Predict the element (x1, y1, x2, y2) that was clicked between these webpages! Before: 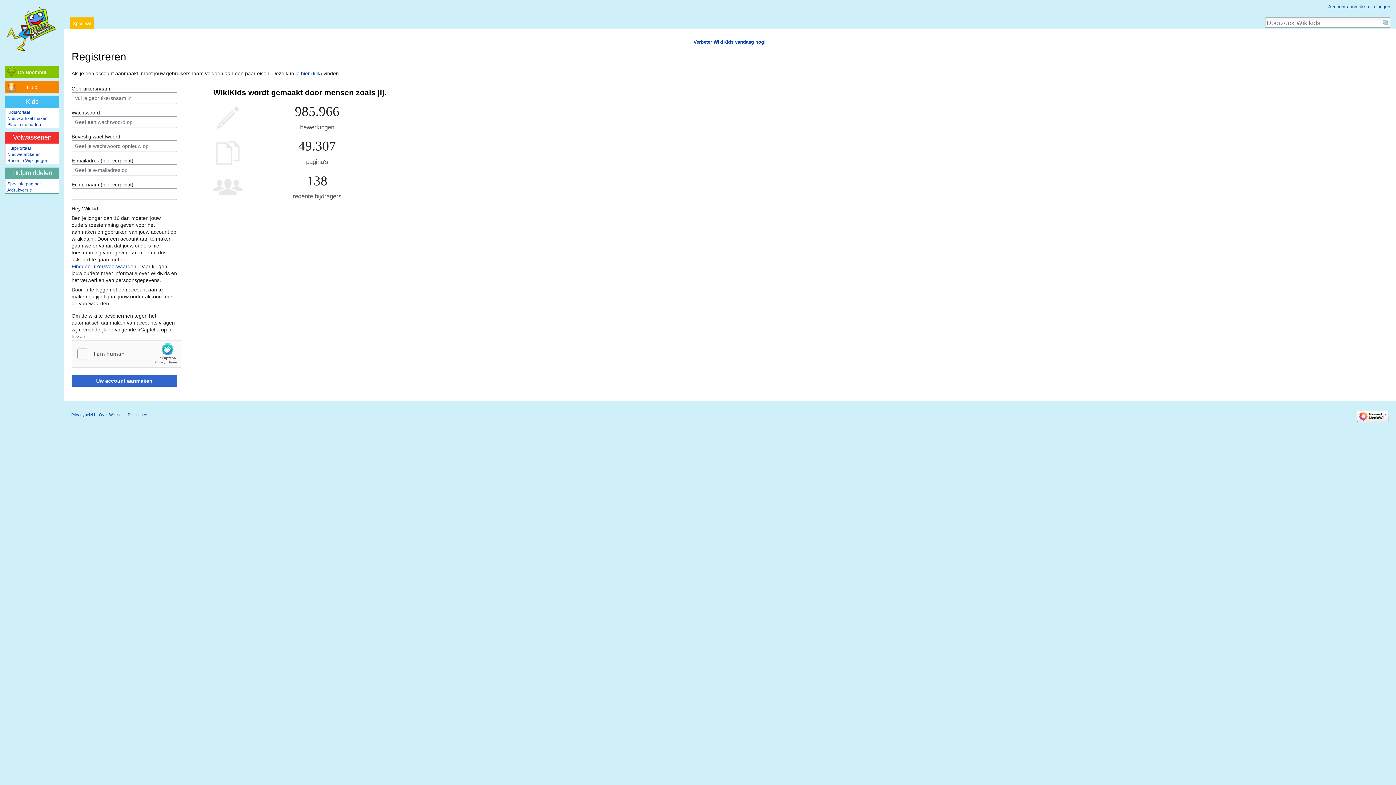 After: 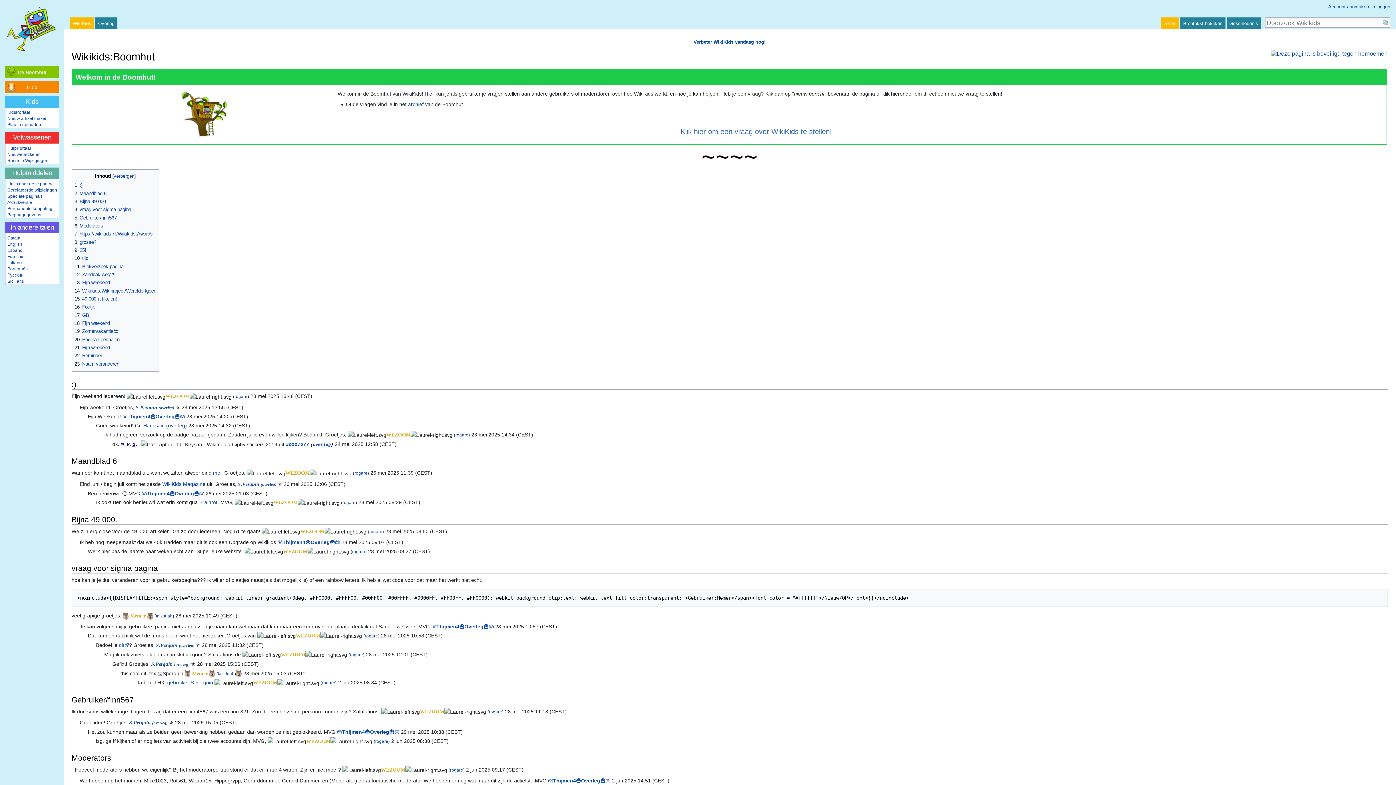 Action: bbox: (17, 69, 46, 75) label: De Boomhut